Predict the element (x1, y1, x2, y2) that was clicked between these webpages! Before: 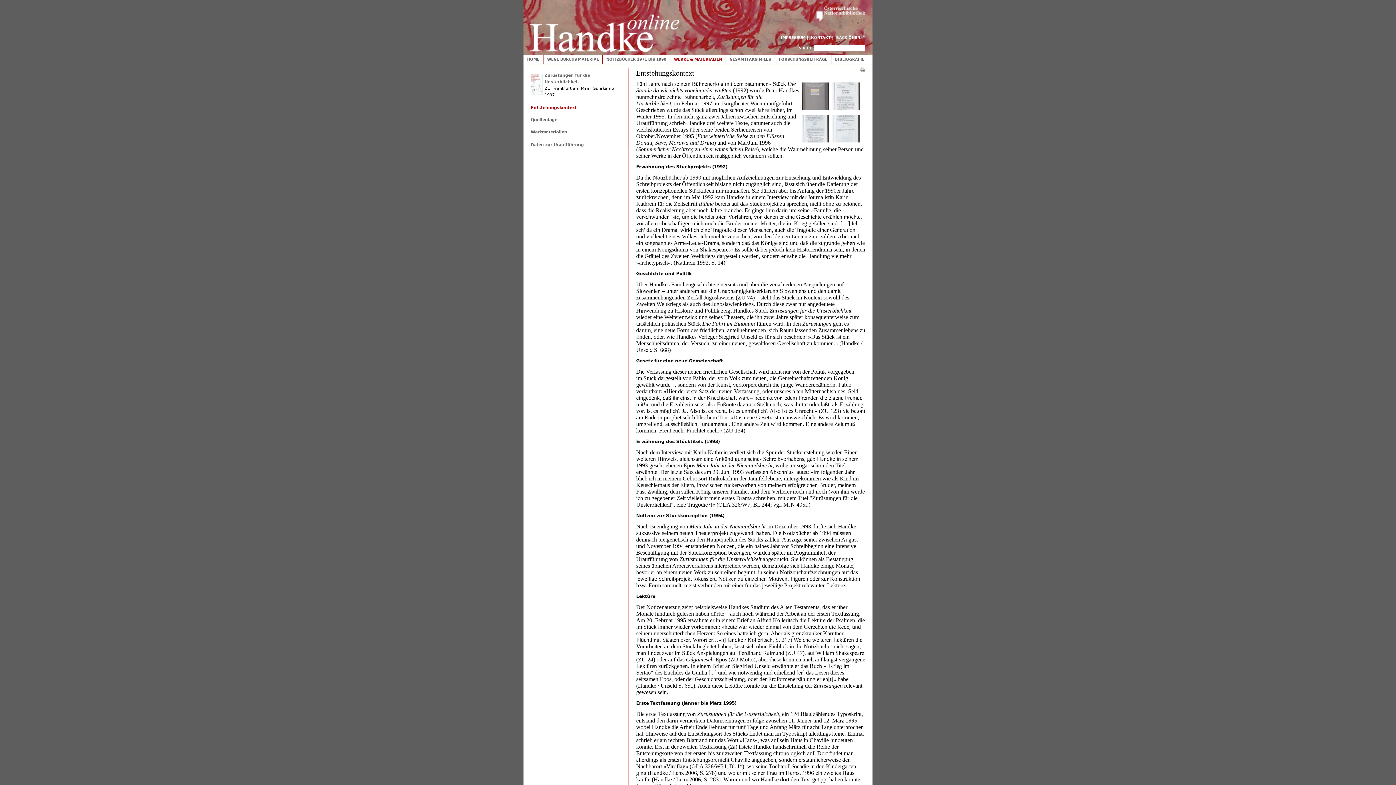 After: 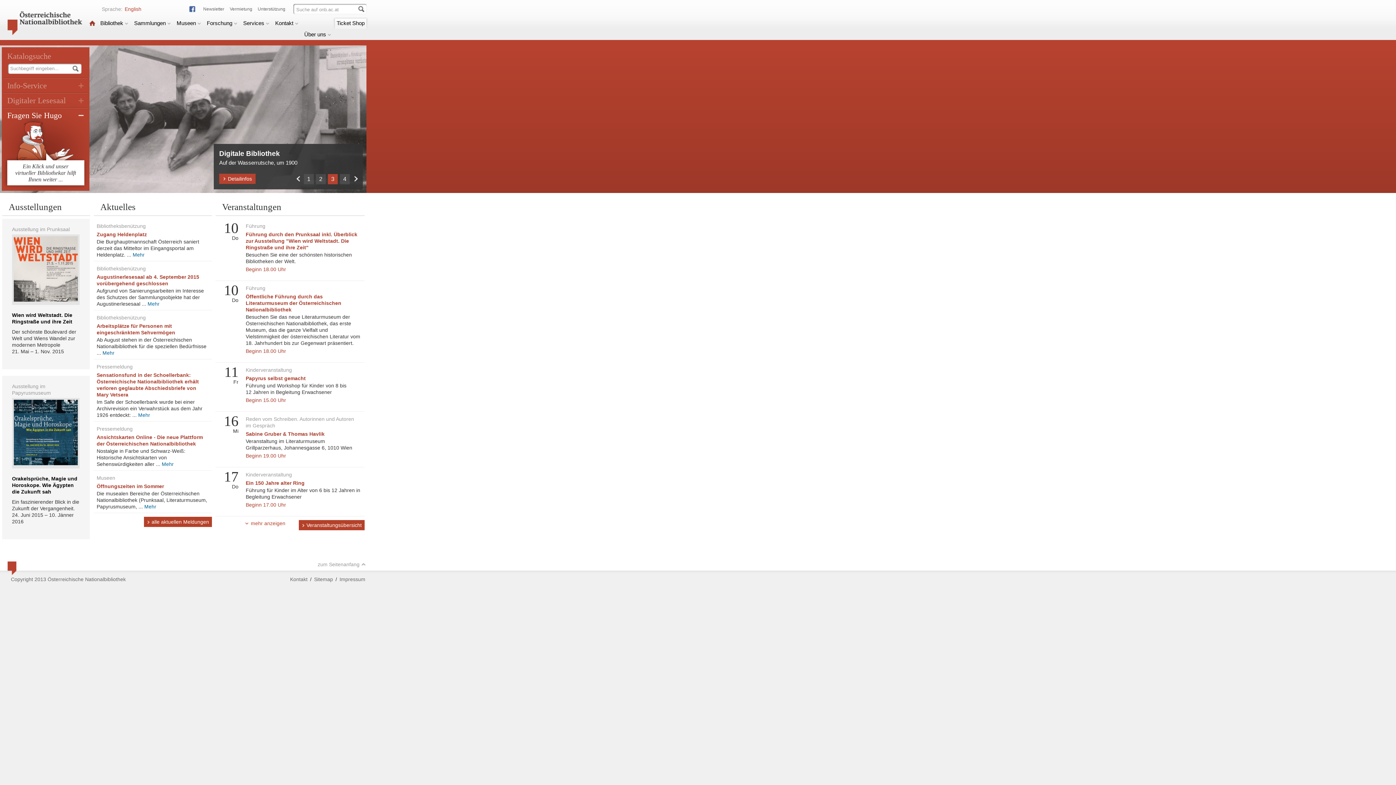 Action: bbox: (816, 28, 872, 33)